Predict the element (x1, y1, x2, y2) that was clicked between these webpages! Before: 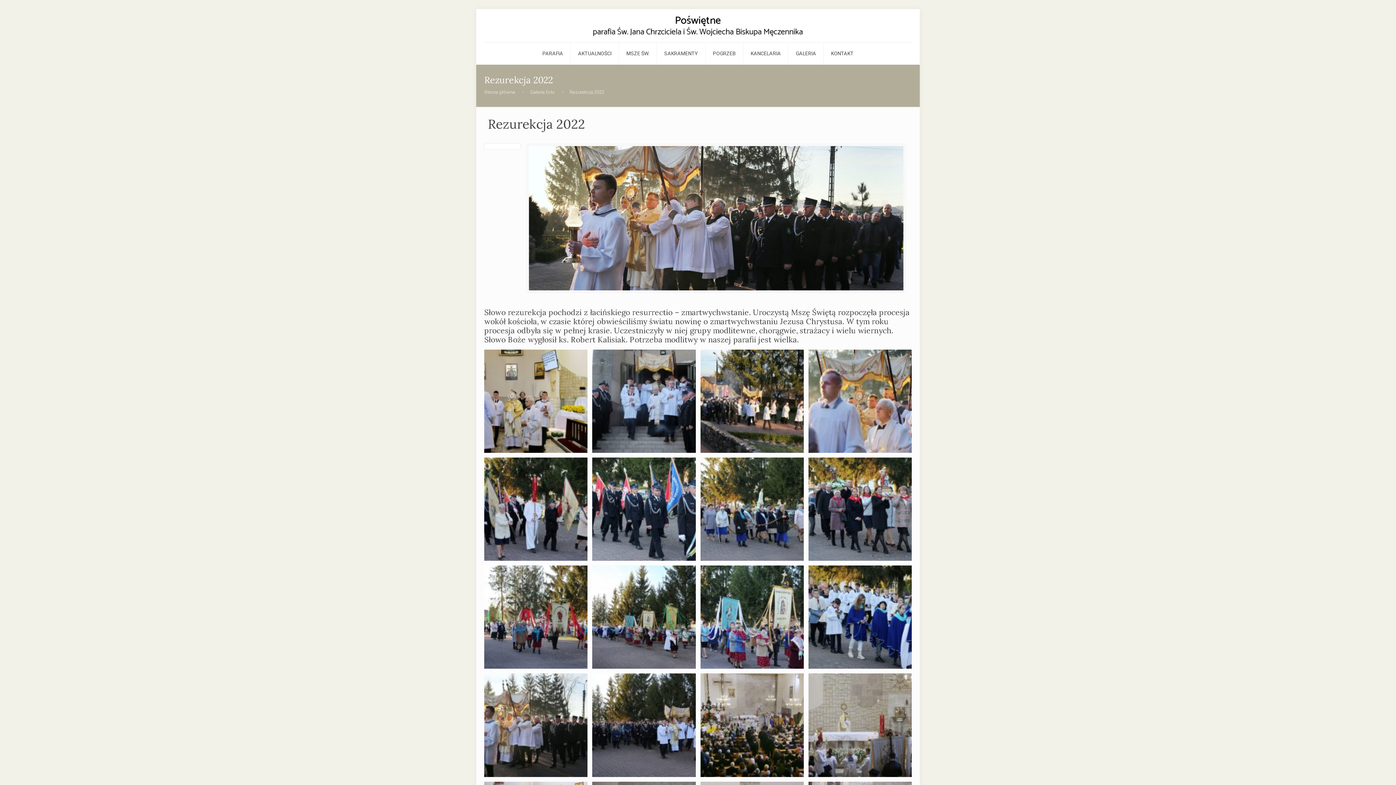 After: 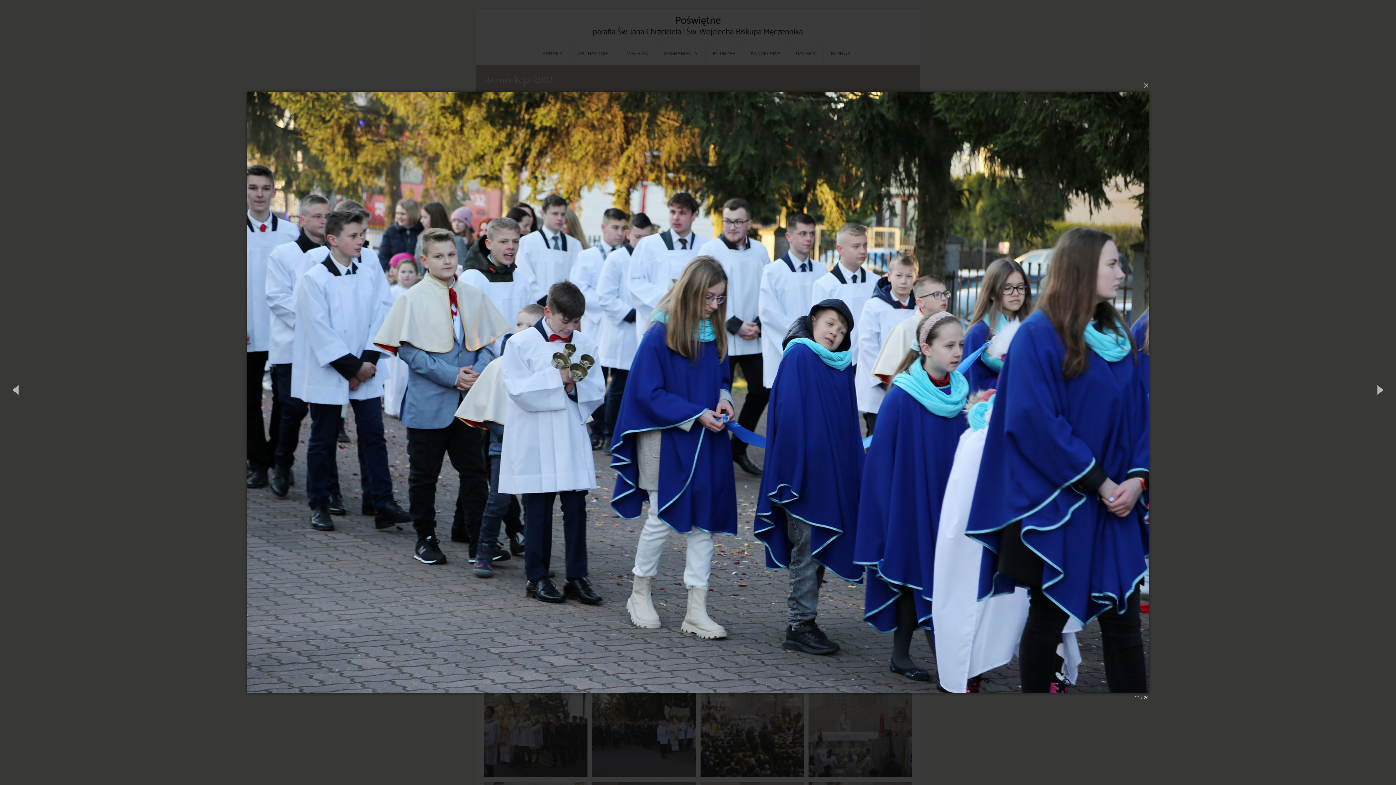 Action: bbox: (808, 565, 912, 669)